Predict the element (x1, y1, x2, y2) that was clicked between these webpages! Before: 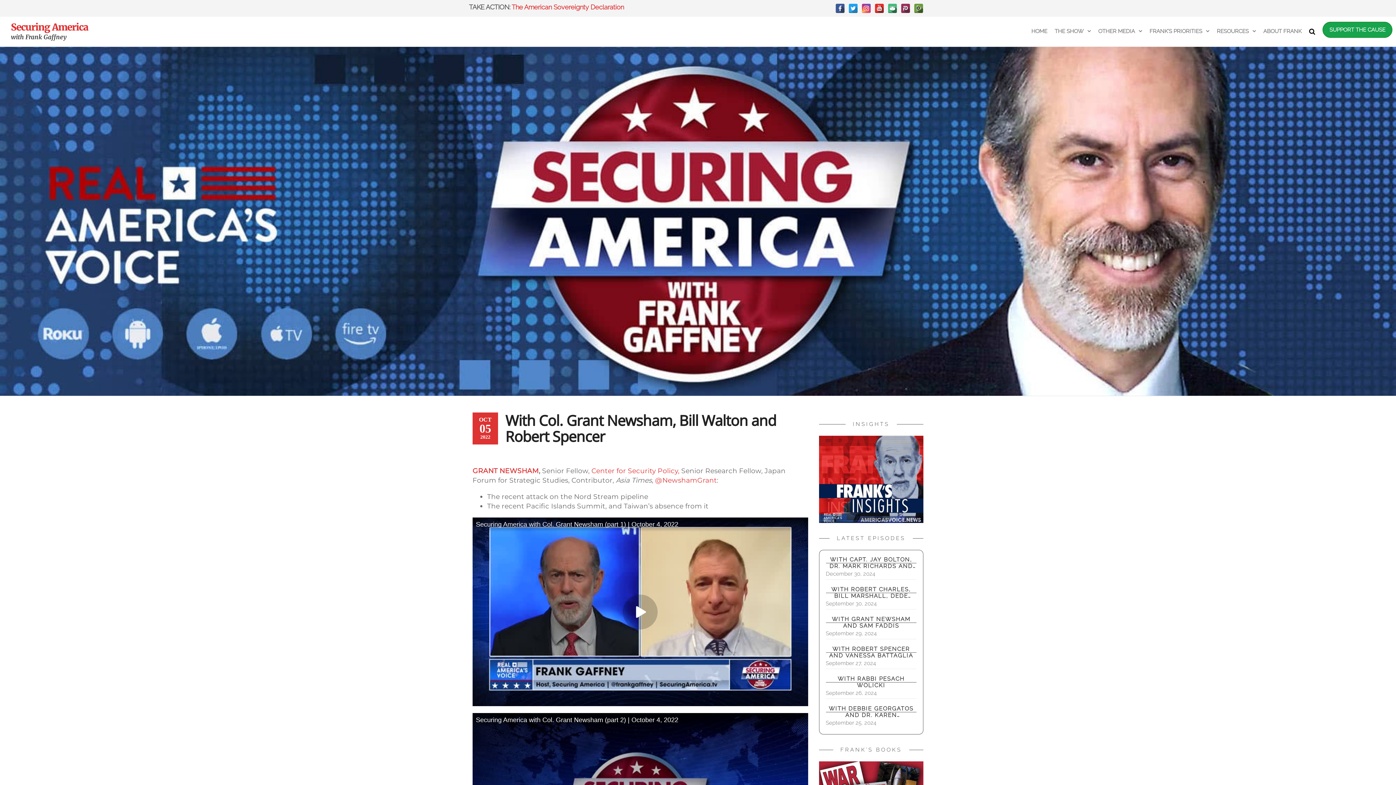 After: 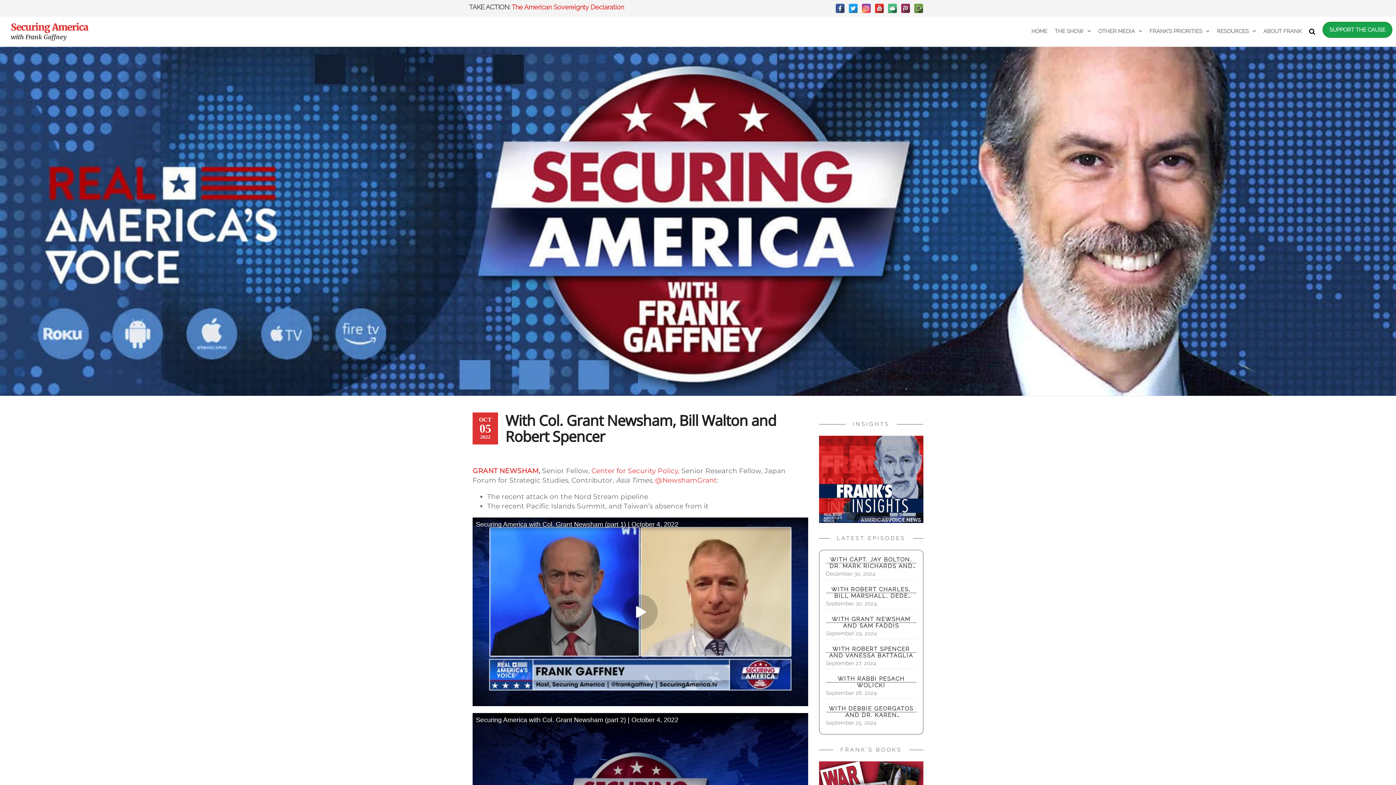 Action: bbox: (861, 3, 871, 13)